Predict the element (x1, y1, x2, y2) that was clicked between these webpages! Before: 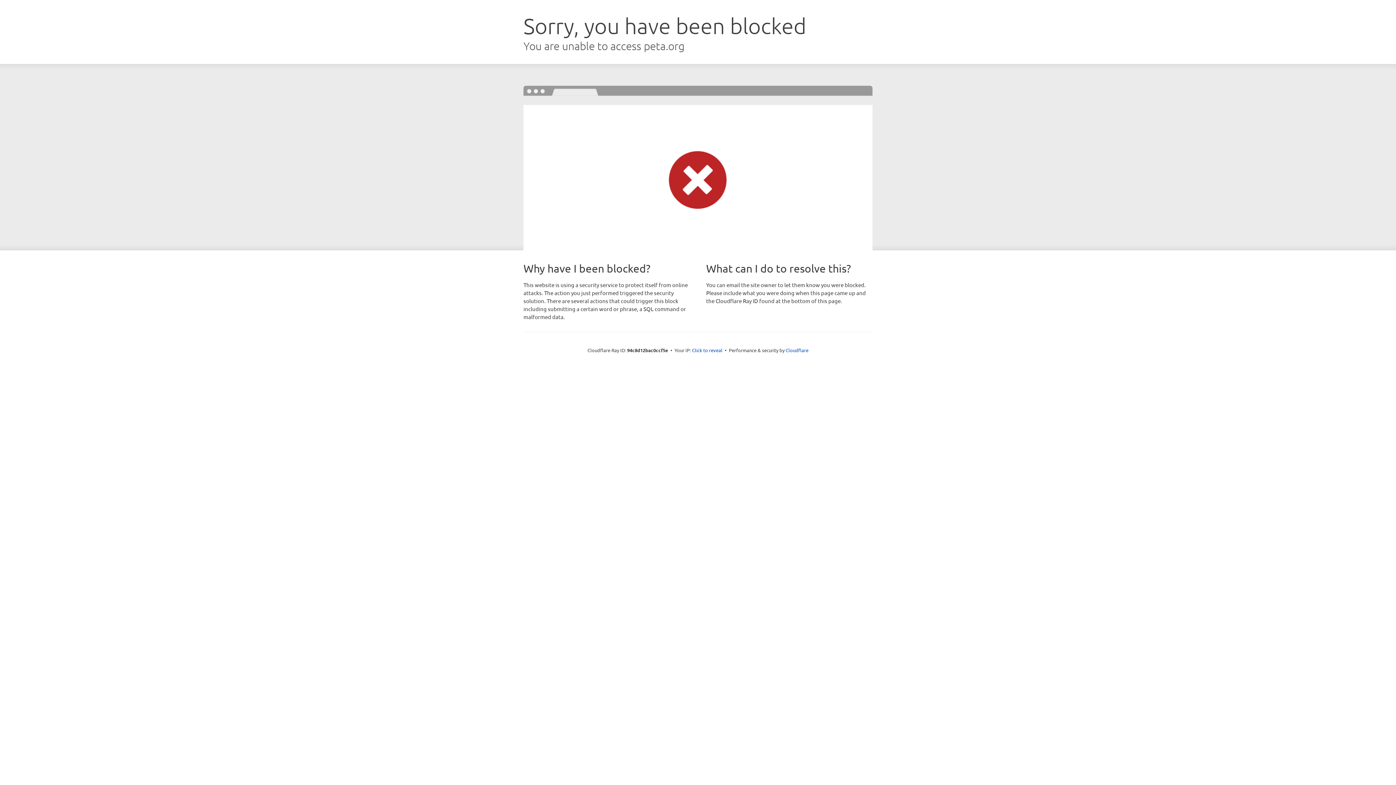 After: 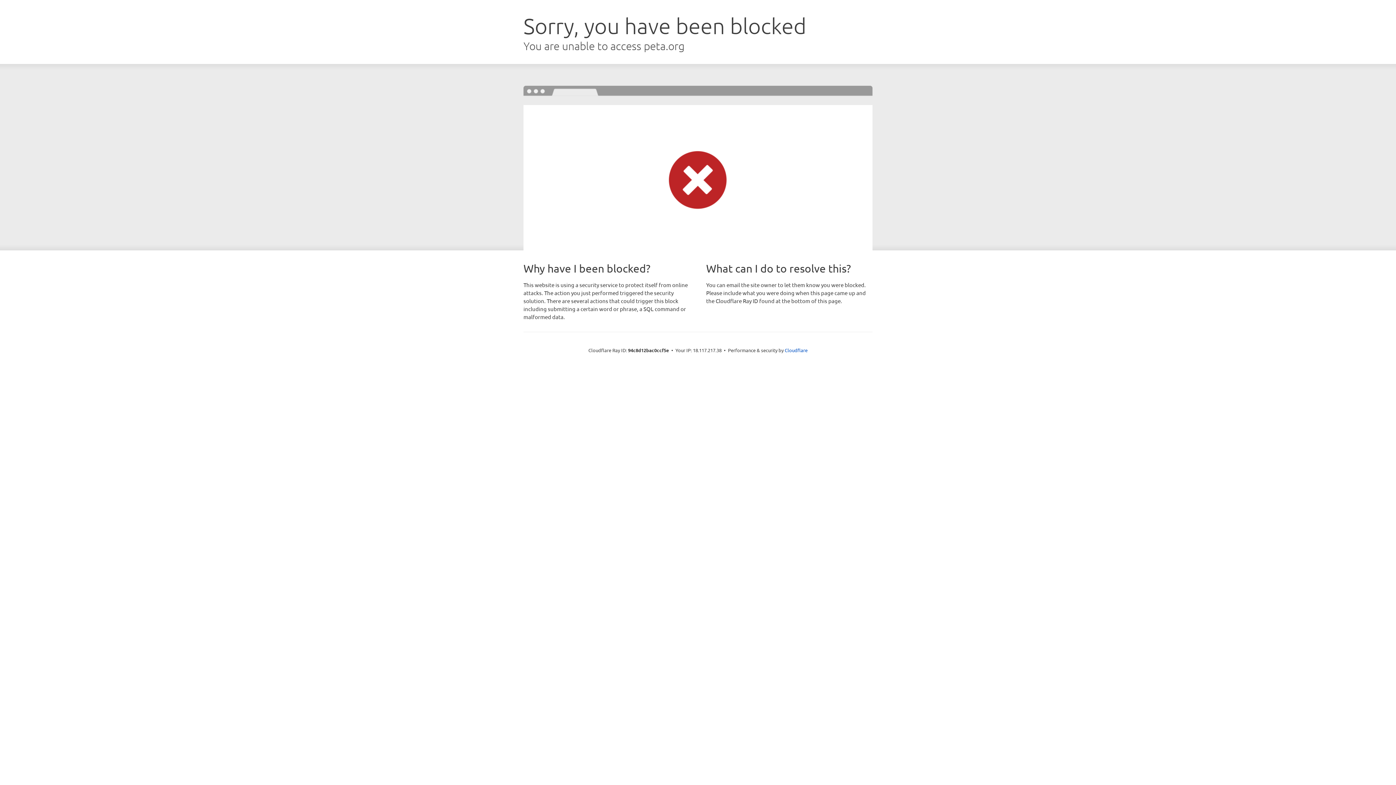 Action: bbox: (692, 346, 722, 353) label: Click to reveal